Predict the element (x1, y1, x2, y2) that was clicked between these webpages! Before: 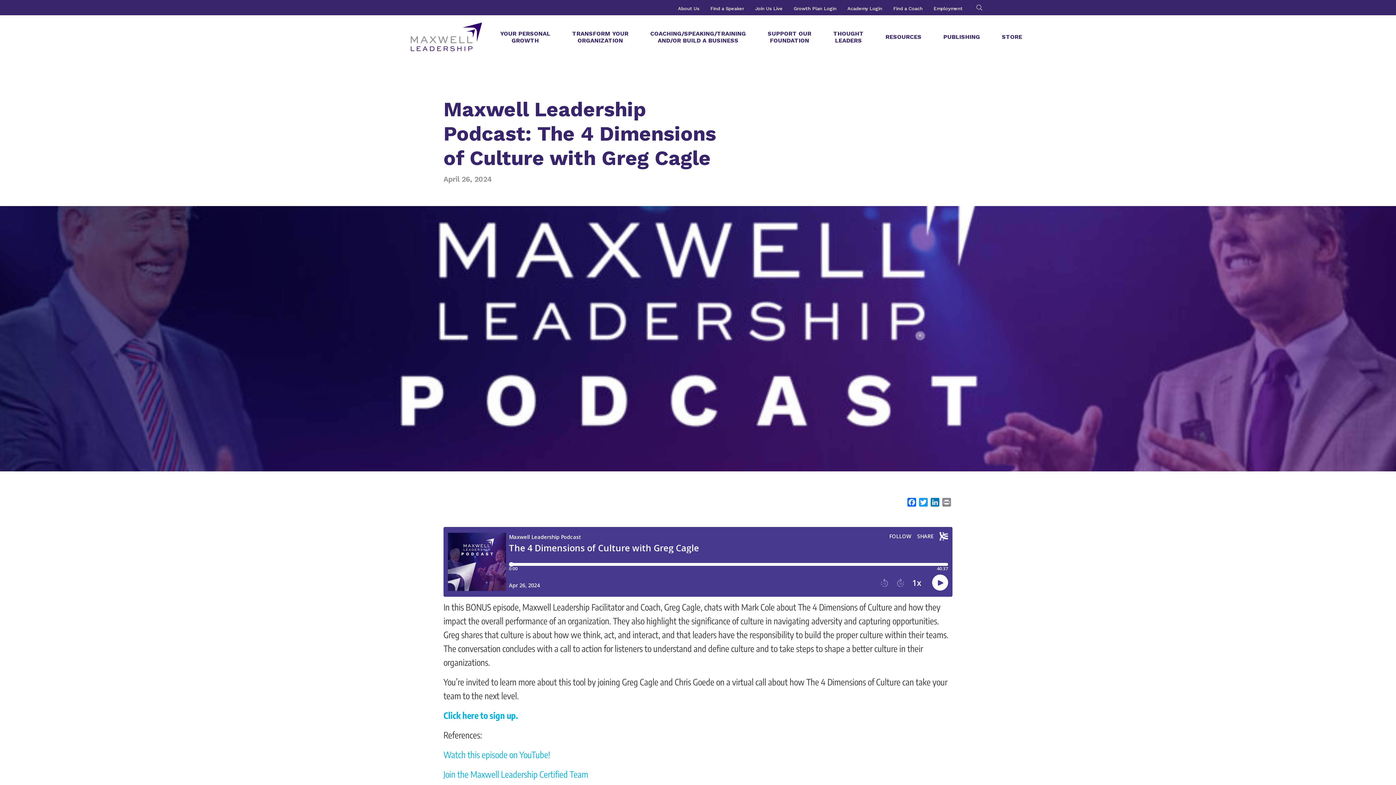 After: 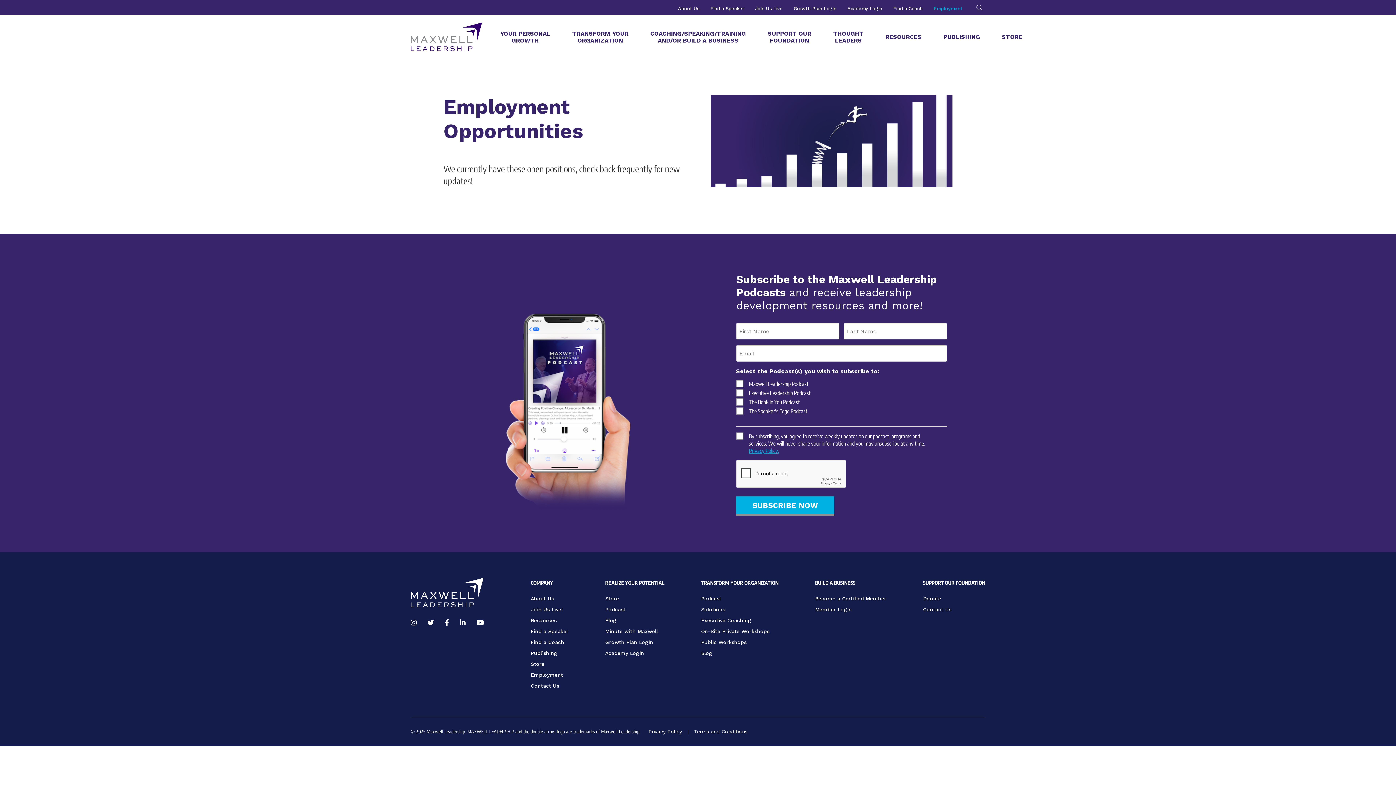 Action: label: Employment bbox: (933, 5, 962, 11)